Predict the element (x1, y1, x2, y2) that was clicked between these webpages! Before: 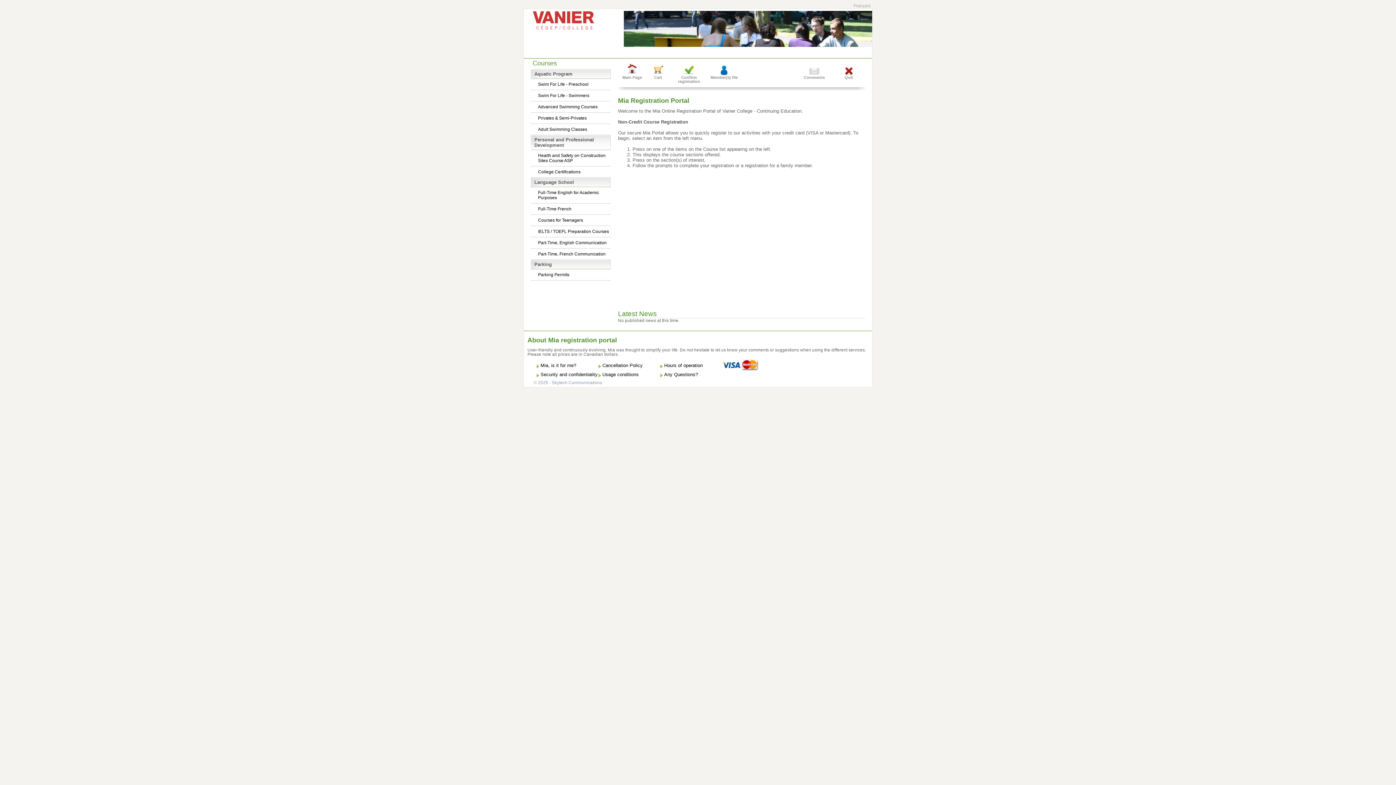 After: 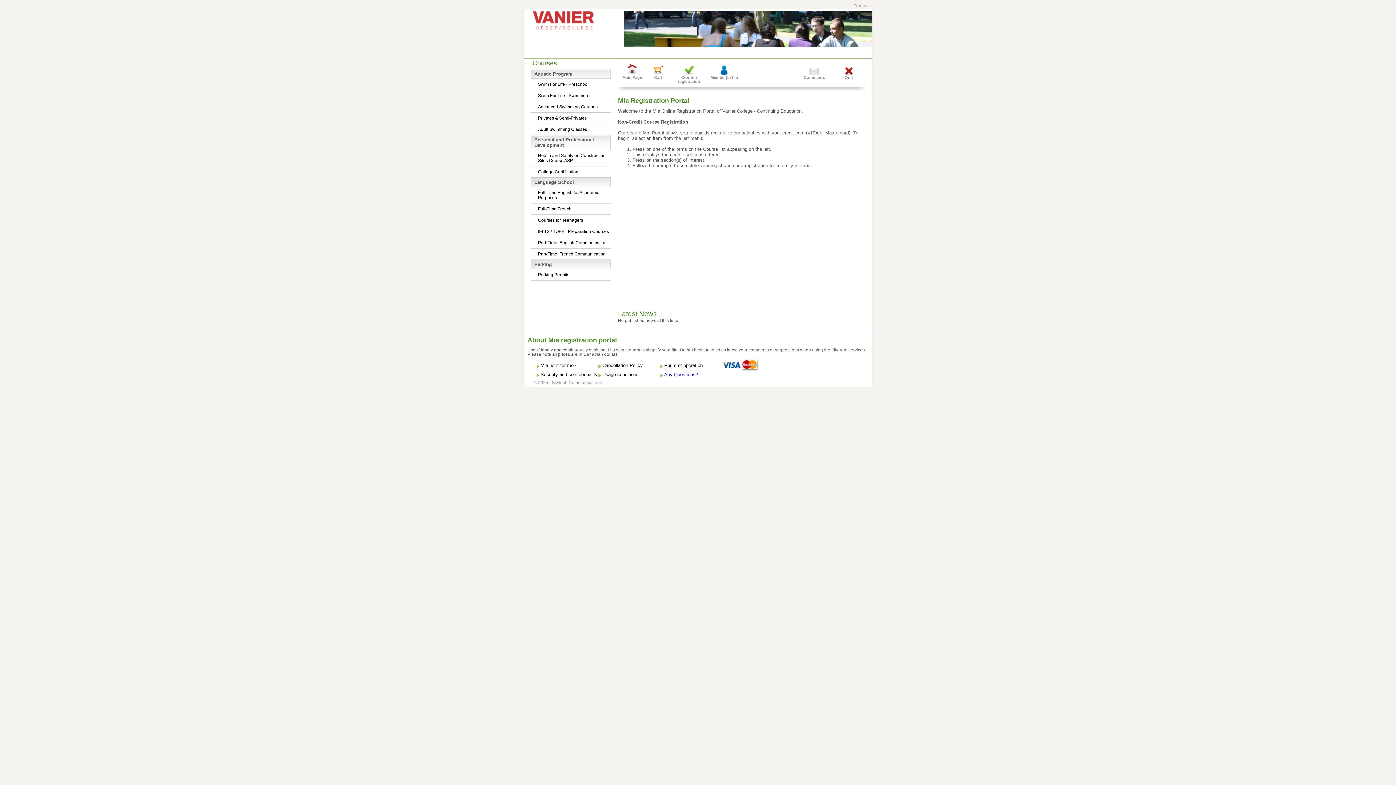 Action: bbox: (660, 372, 722, 377) label: Any Questions?